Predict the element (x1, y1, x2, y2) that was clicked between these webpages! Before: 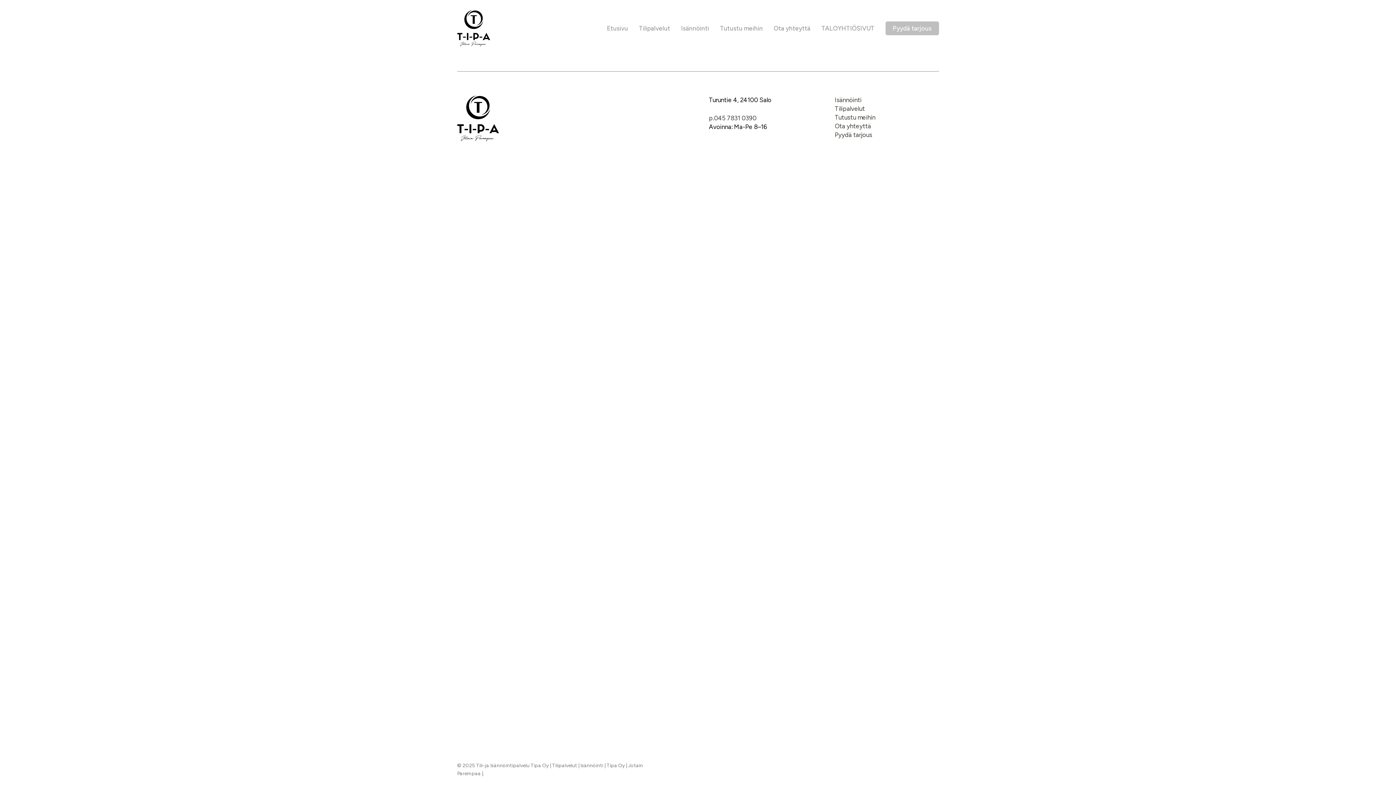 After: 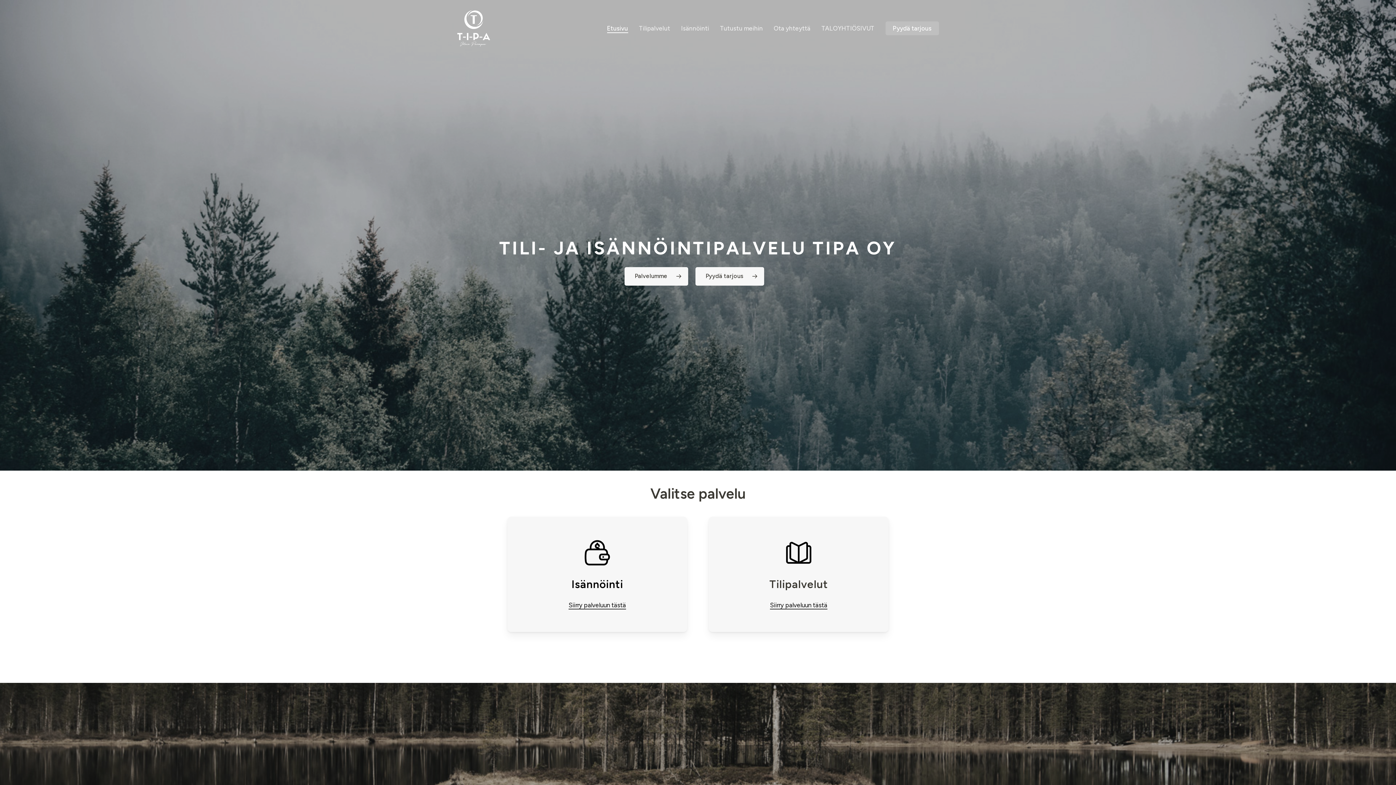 Action: bbox: (457, 10, 490, 46)